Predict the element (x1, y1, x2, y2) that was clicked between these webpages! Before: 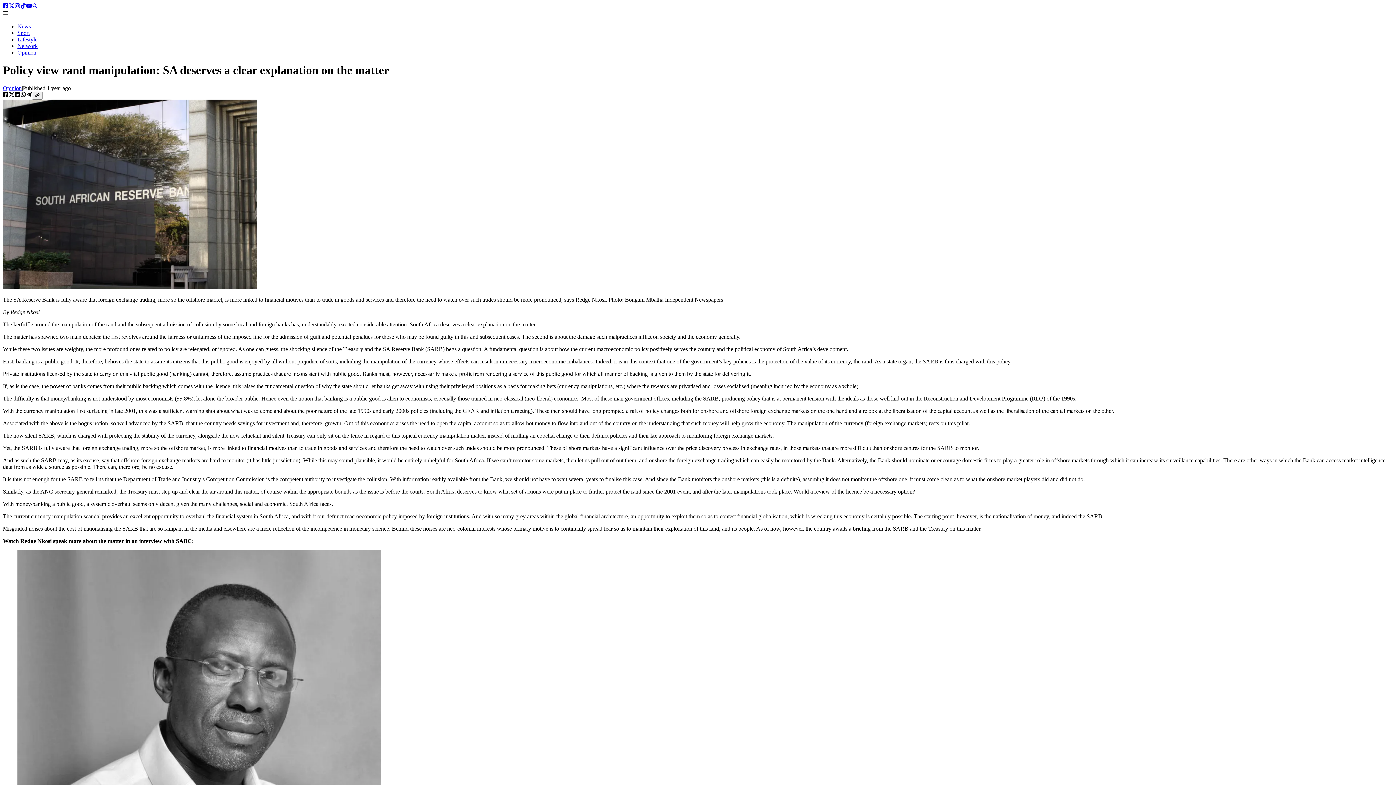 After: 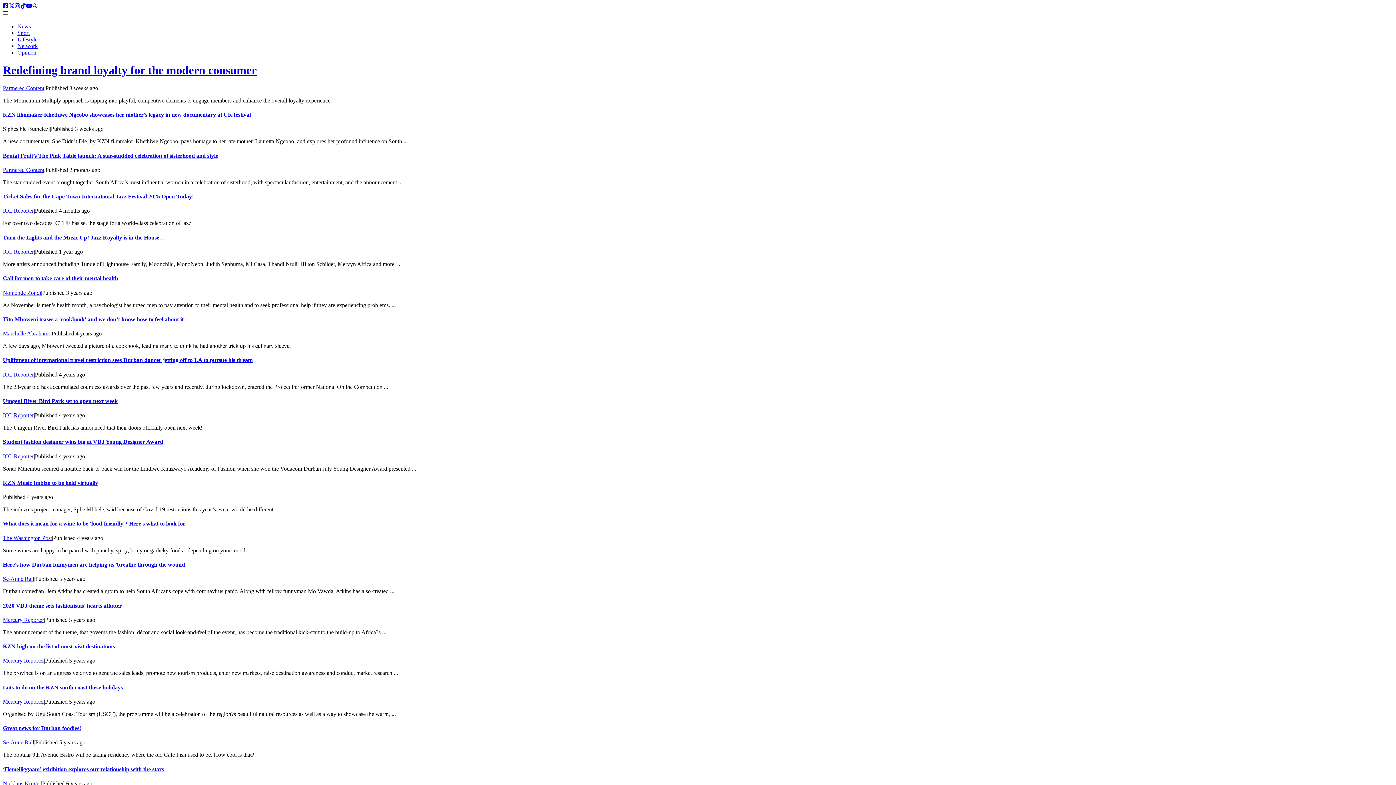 Action: label: Lifestyle bbox: (17, 36, 37, 42)